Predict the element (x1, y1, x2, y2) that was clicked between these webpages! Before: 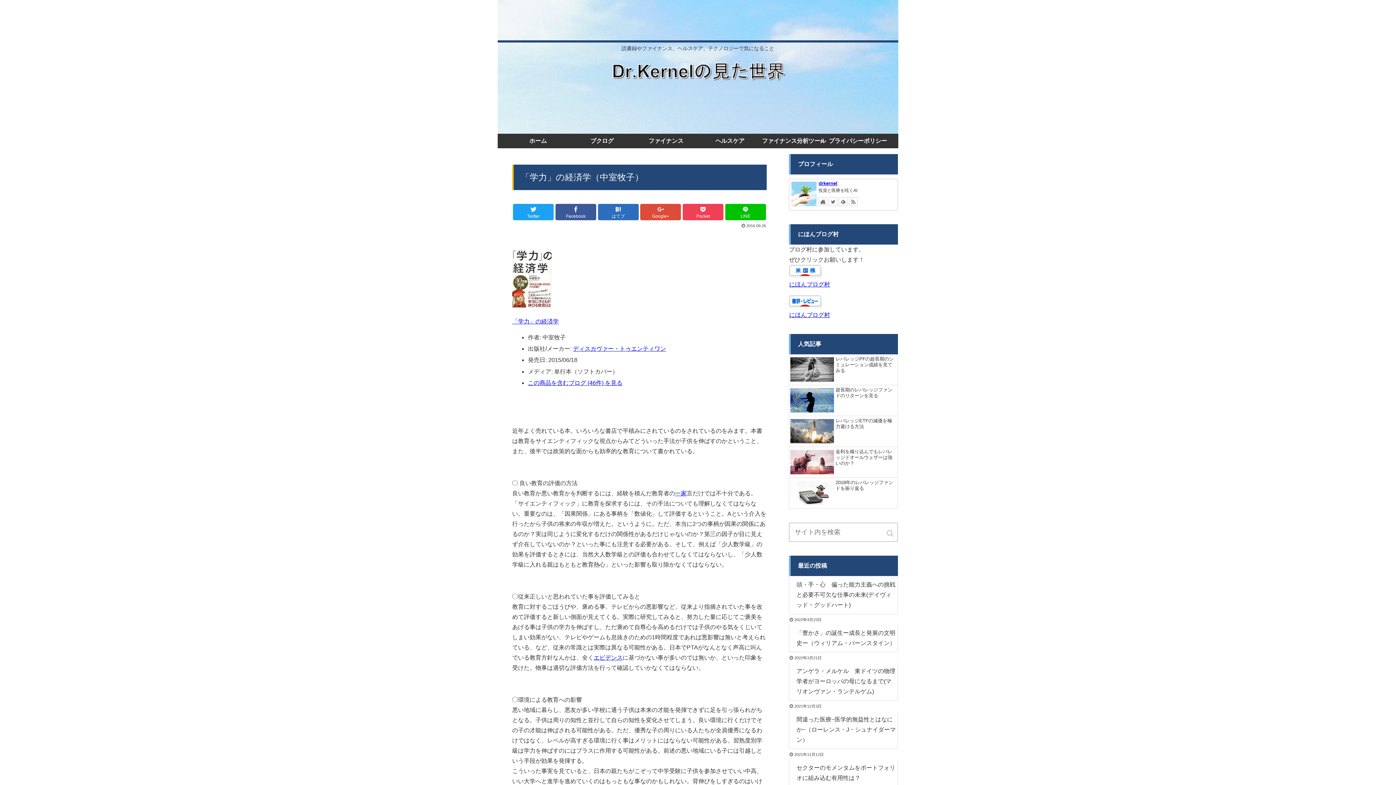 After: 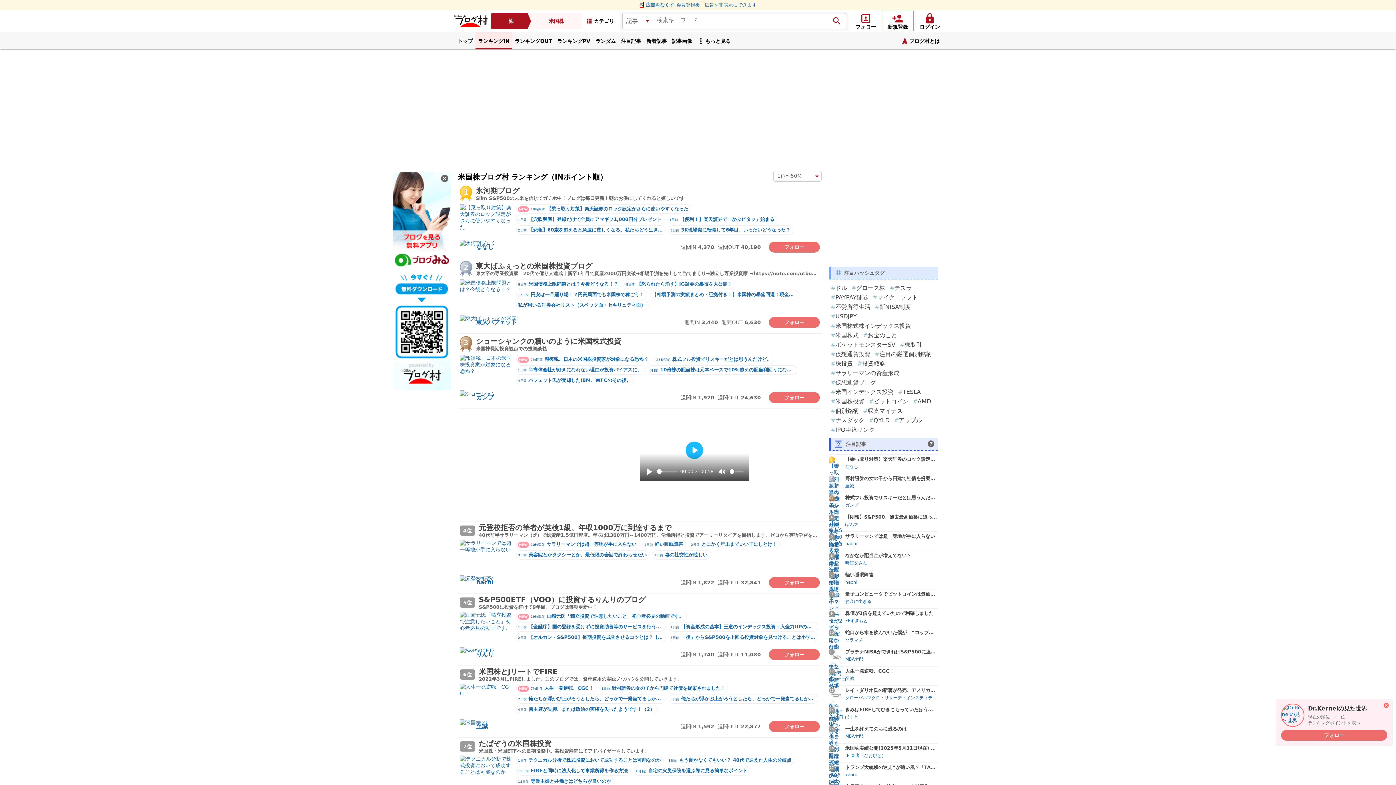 Action: bbox: (789, 281, 830, 287) label: にほんブログ村